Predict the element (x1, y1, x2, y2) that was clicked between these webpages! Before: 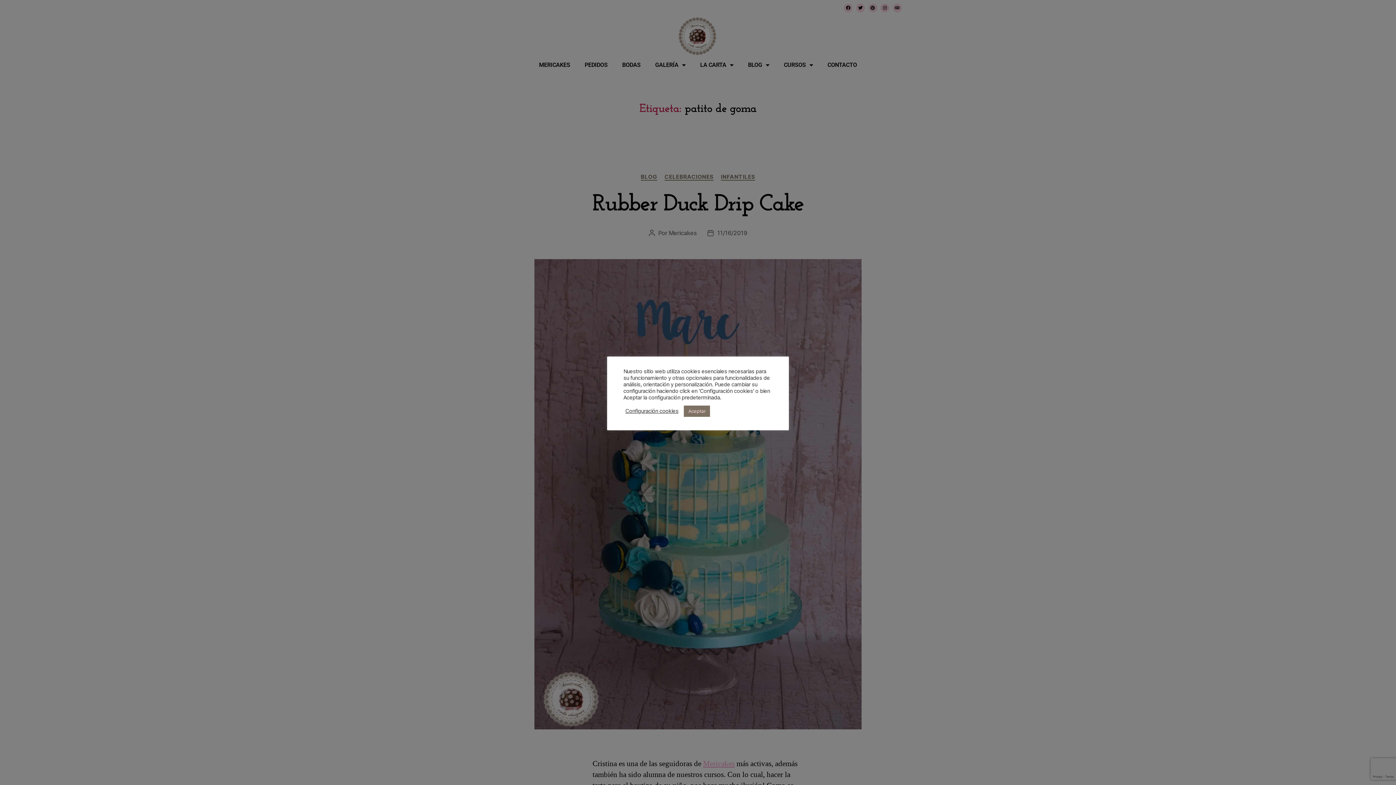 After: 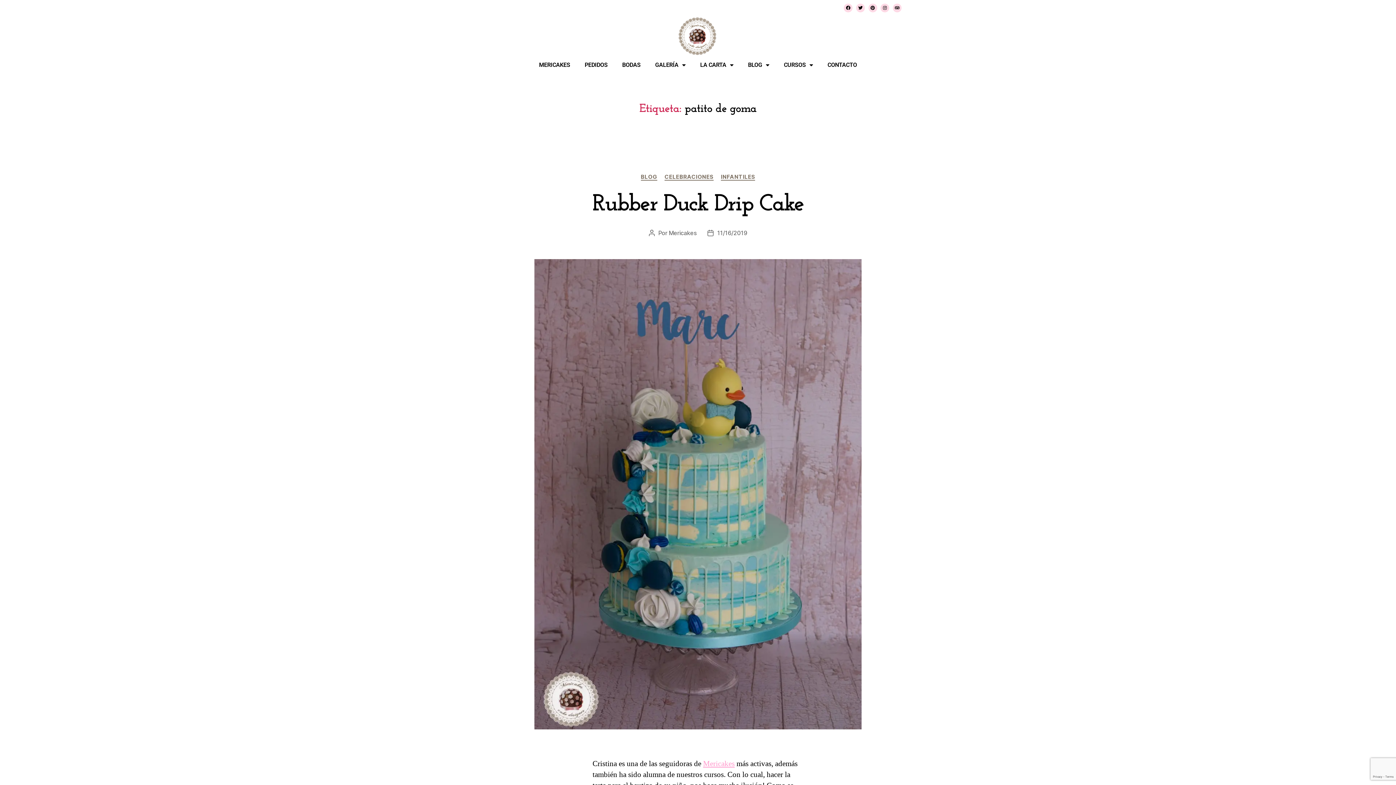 Action: label: Aceptar bbox: (684, 405, 710, 416)